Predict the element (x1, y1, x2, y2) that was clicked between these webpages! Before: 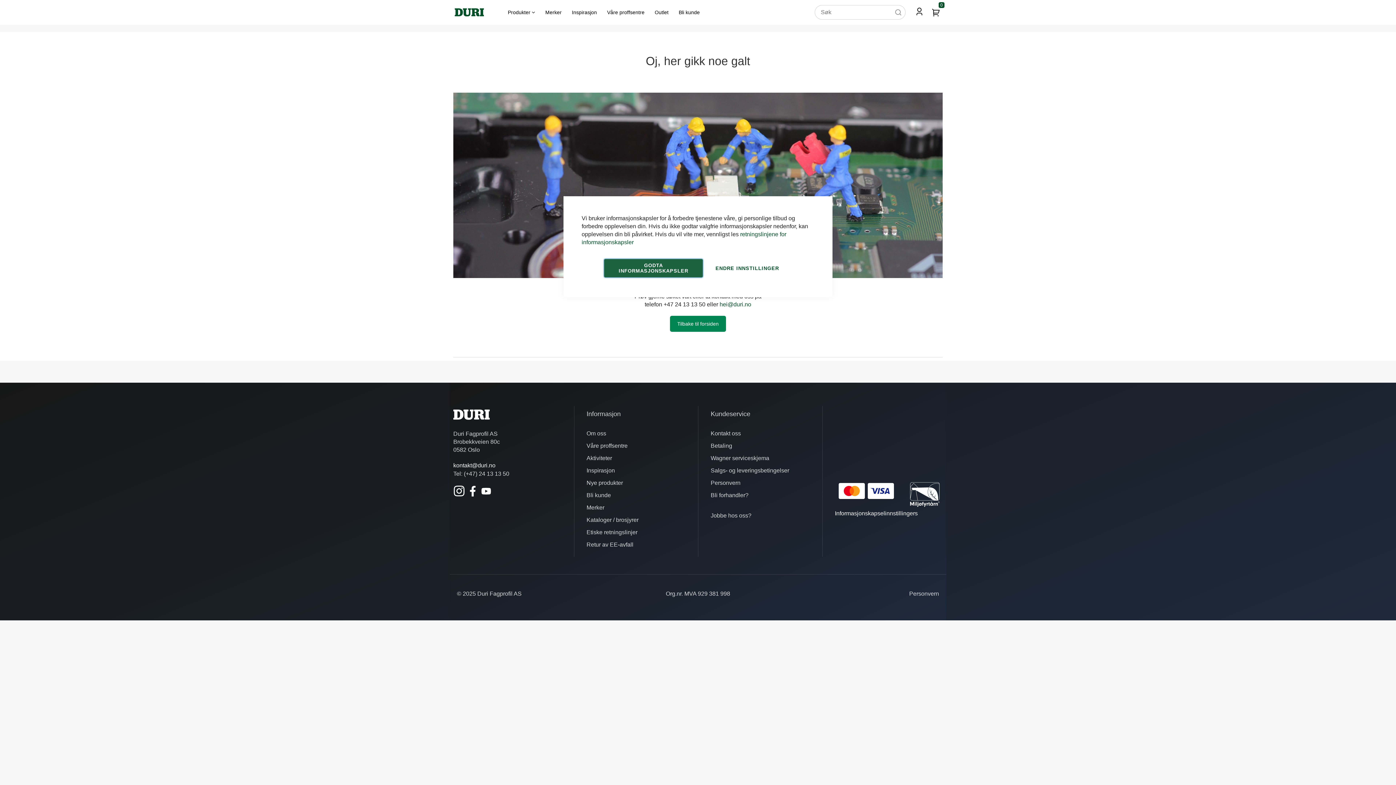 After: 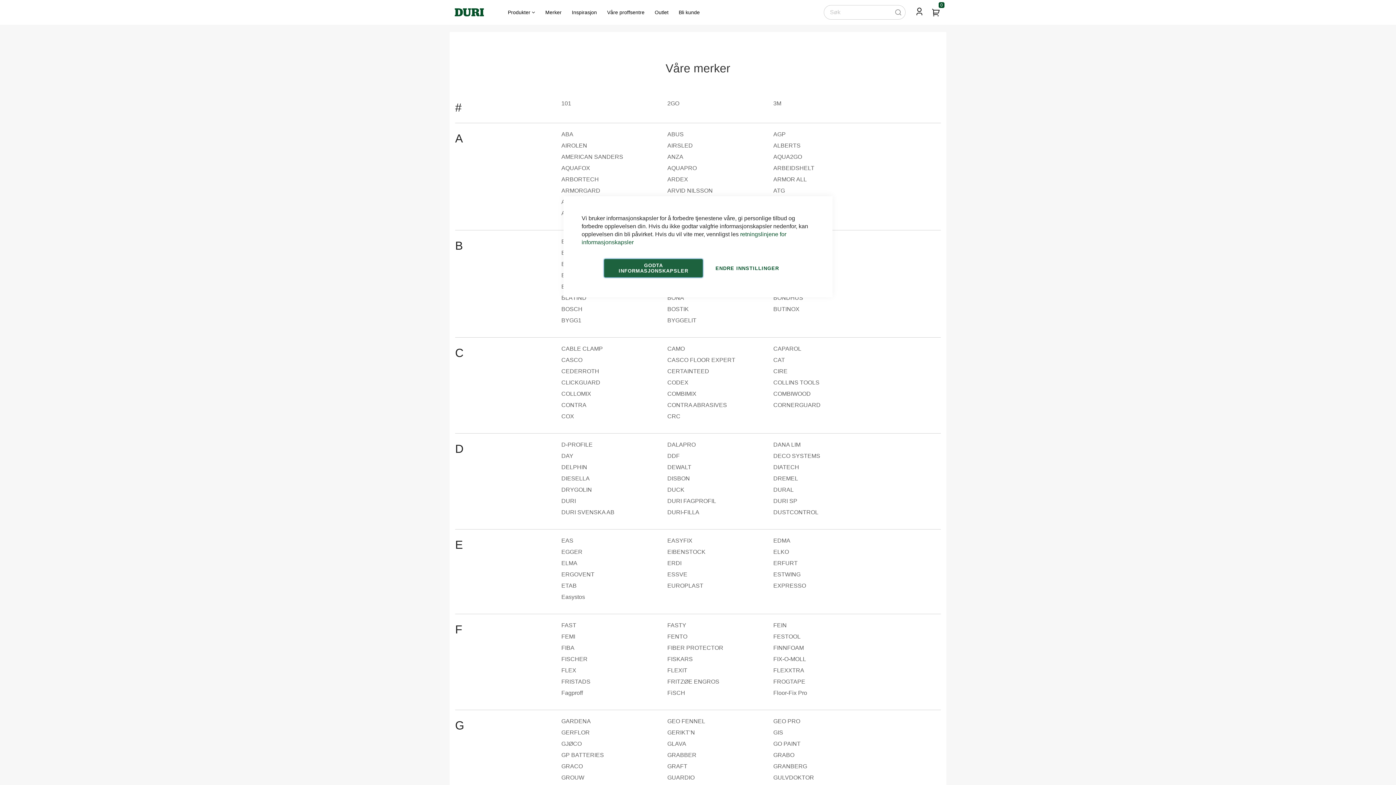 Action: bbox: (540, 6, 566, 18) label: Merker